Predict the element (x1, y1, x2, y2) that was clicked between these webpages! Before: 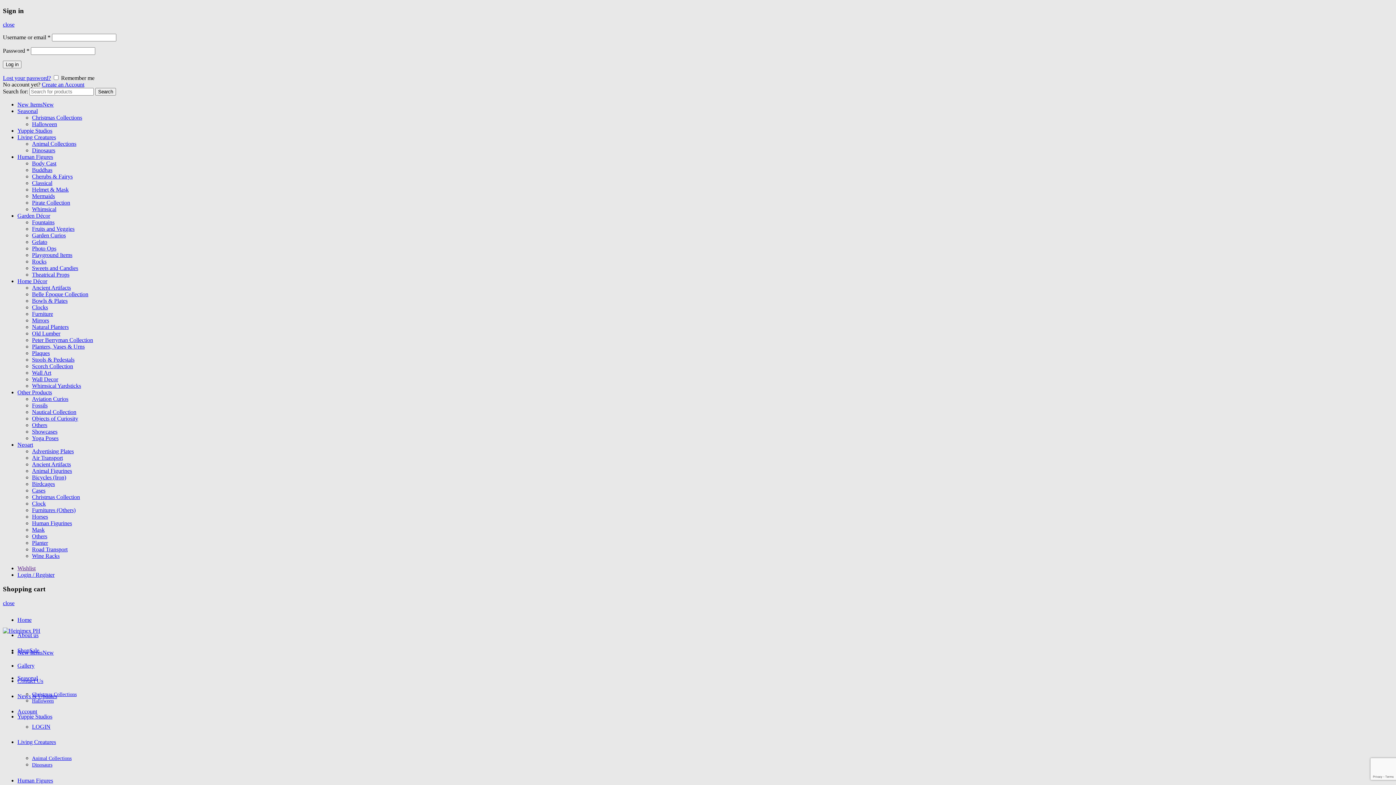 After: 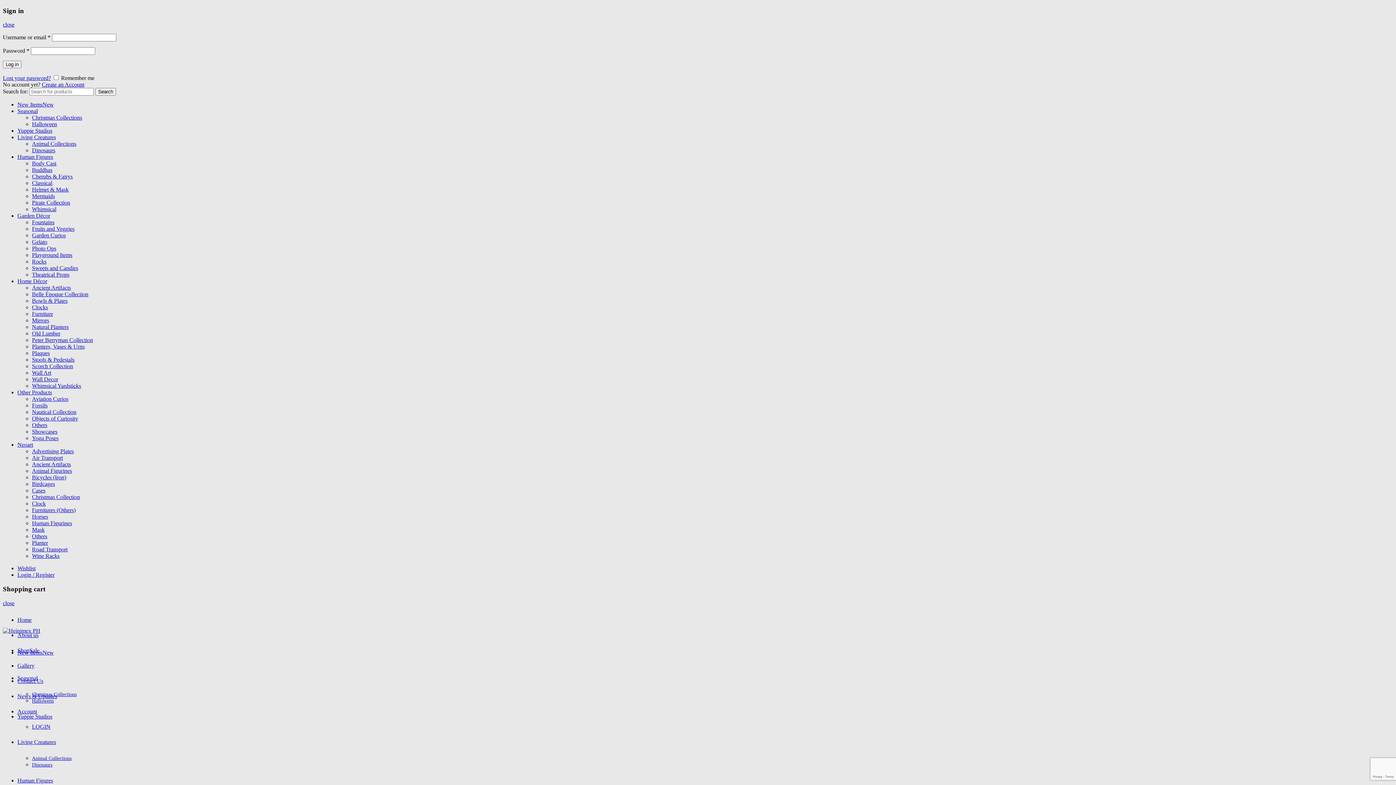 Action: label: Seasonal bbox: (17, 108, 37, 114)